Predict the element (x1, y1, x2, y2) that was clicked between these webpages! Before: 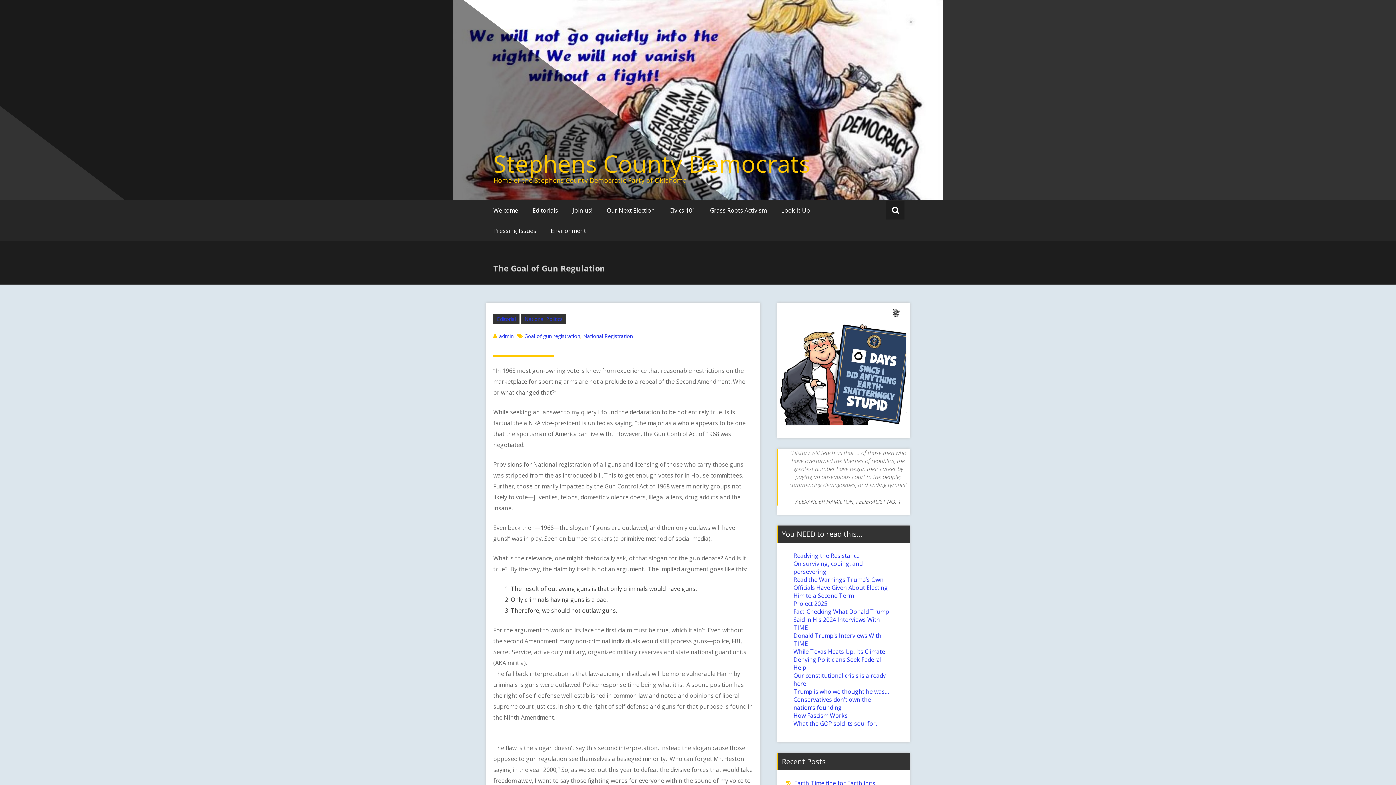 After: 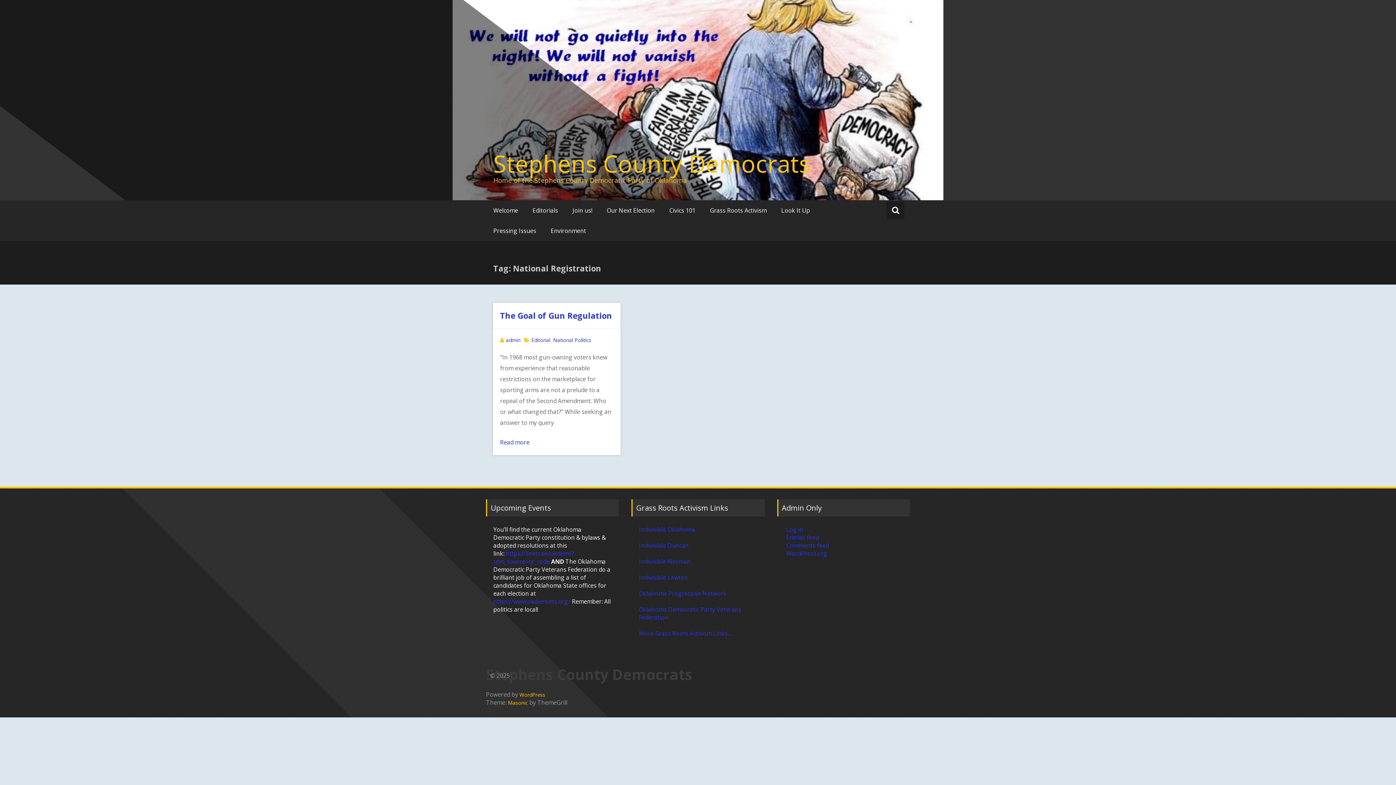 Action: bbox: (583, 332, 633, 339) label: National Registration